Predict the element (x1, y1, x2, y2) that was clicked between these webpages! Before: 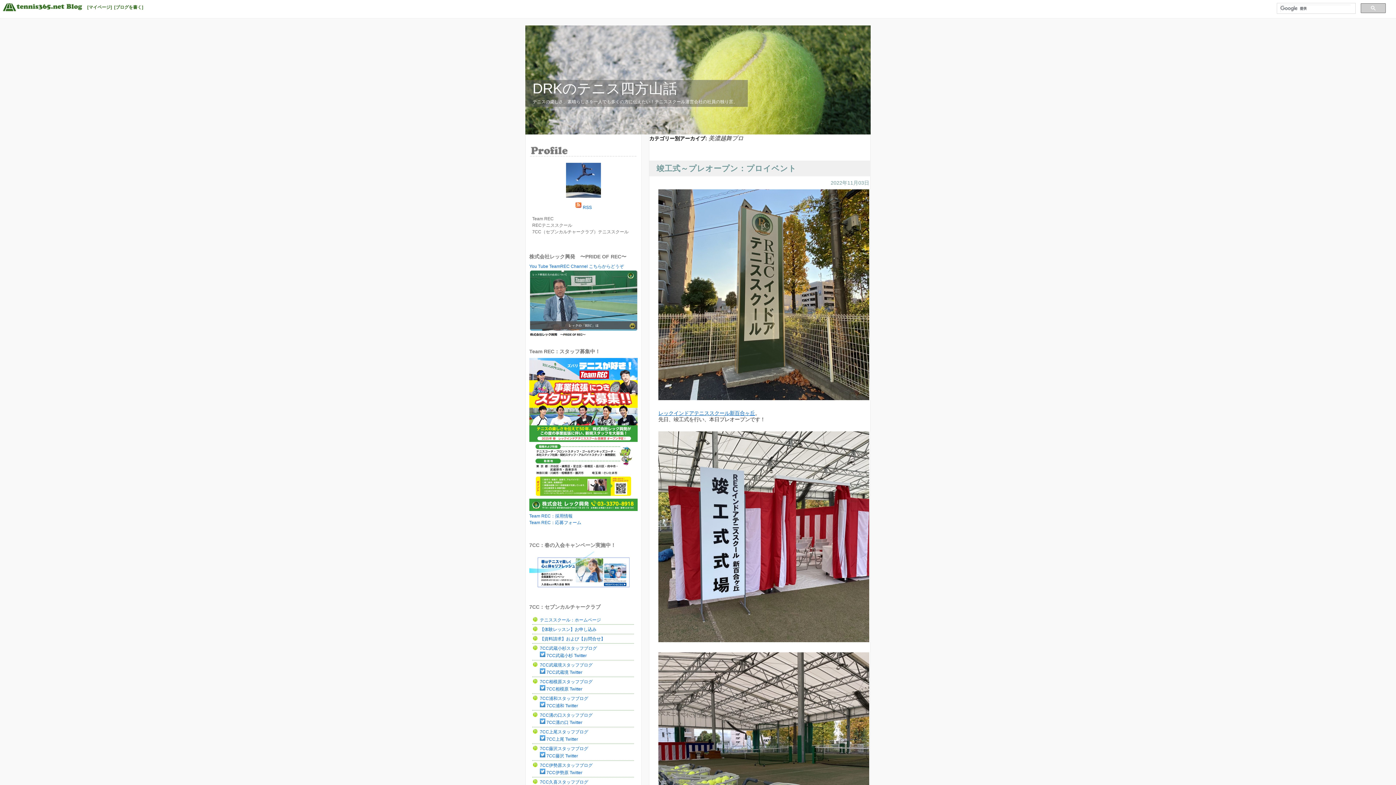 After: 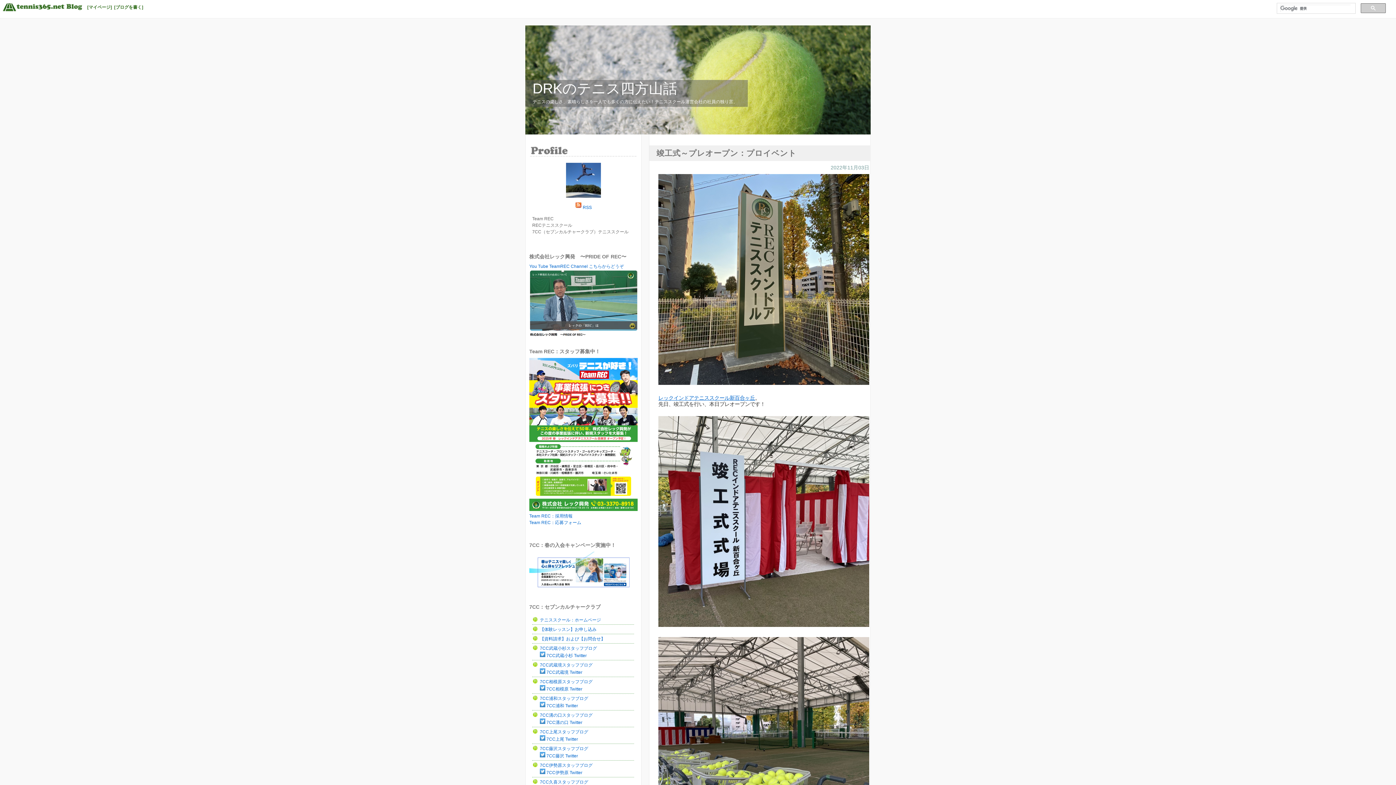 Action: label: 竣工式～プレオープン：プロイベント bbox: (656, 164, 796, 173)